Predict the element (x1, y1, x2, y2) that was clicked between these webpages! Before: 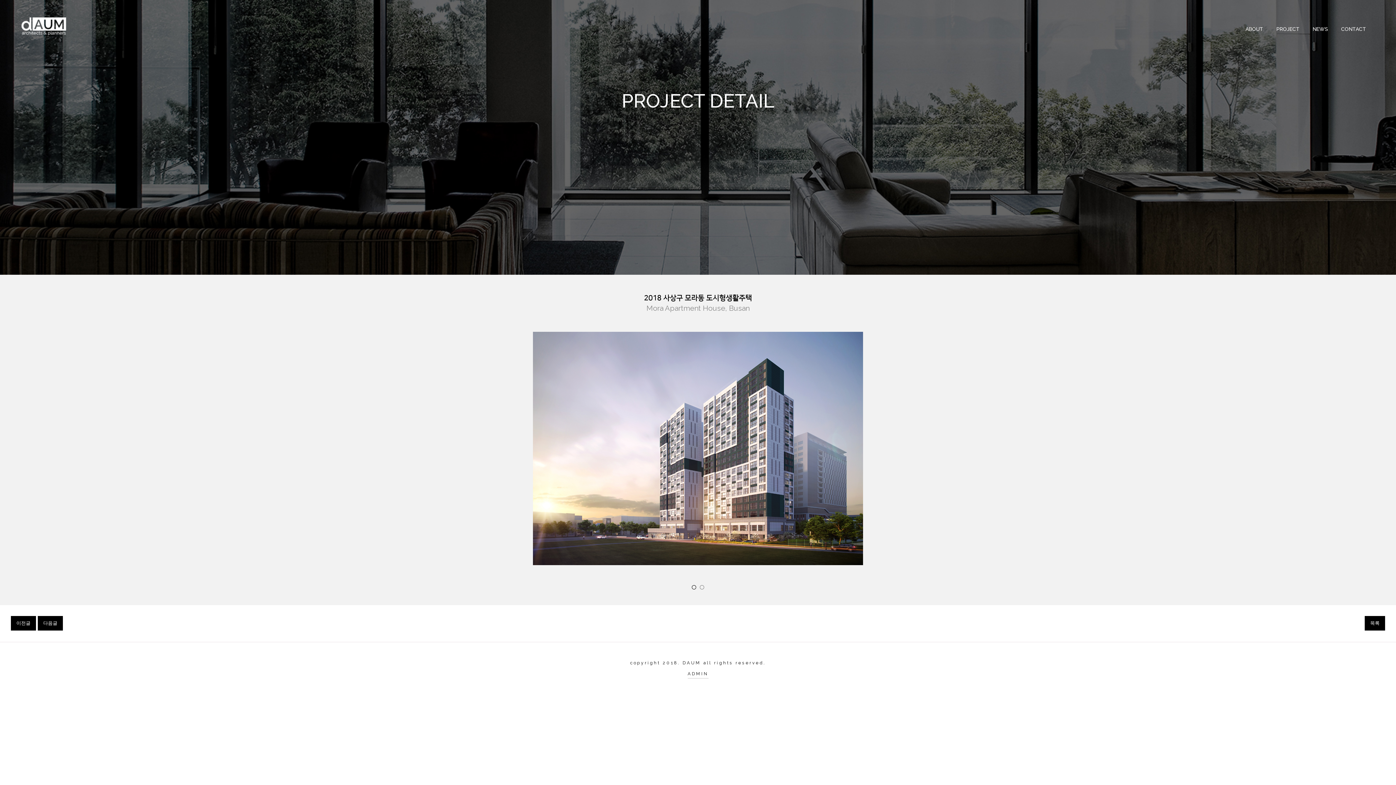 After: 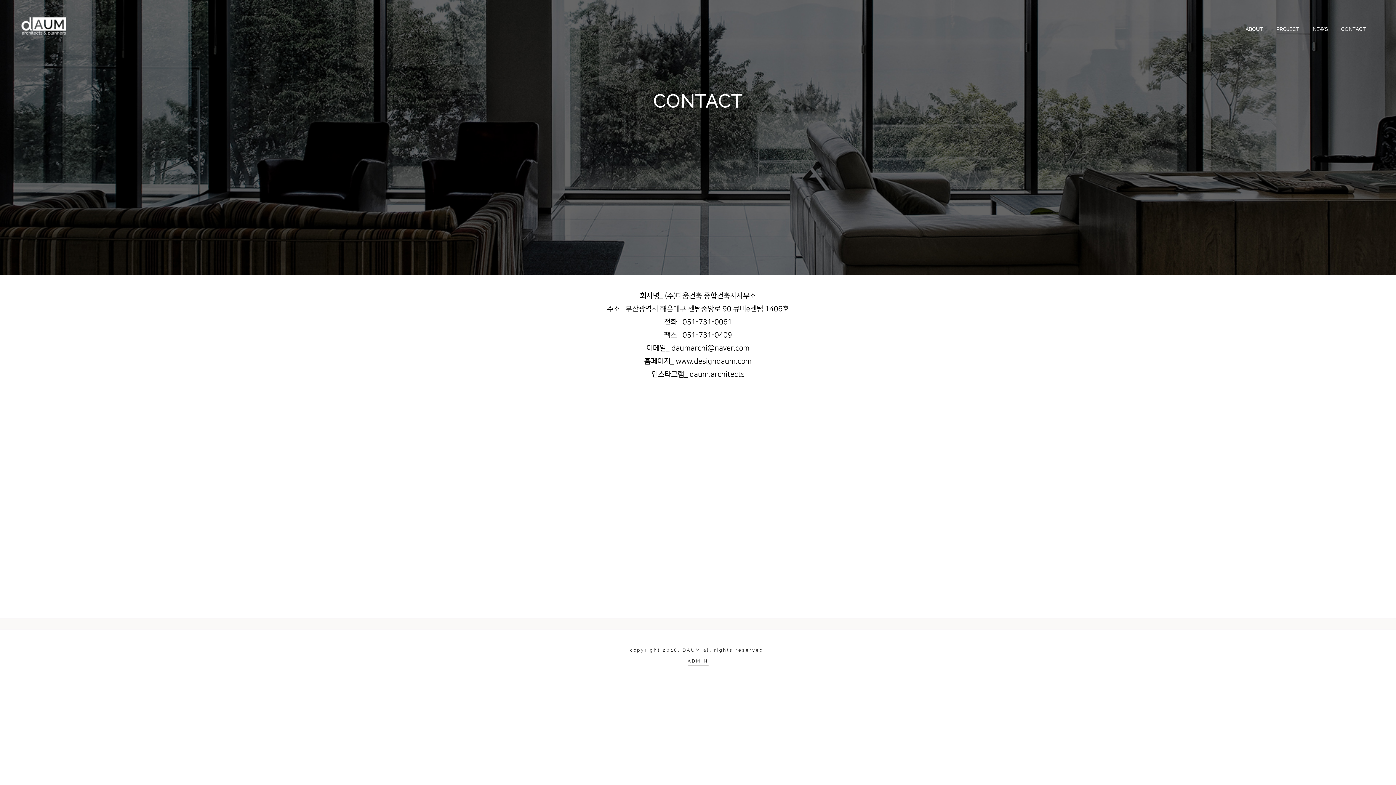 Action: label: CONTACT bbox: (1337, 21, 1370, 36)